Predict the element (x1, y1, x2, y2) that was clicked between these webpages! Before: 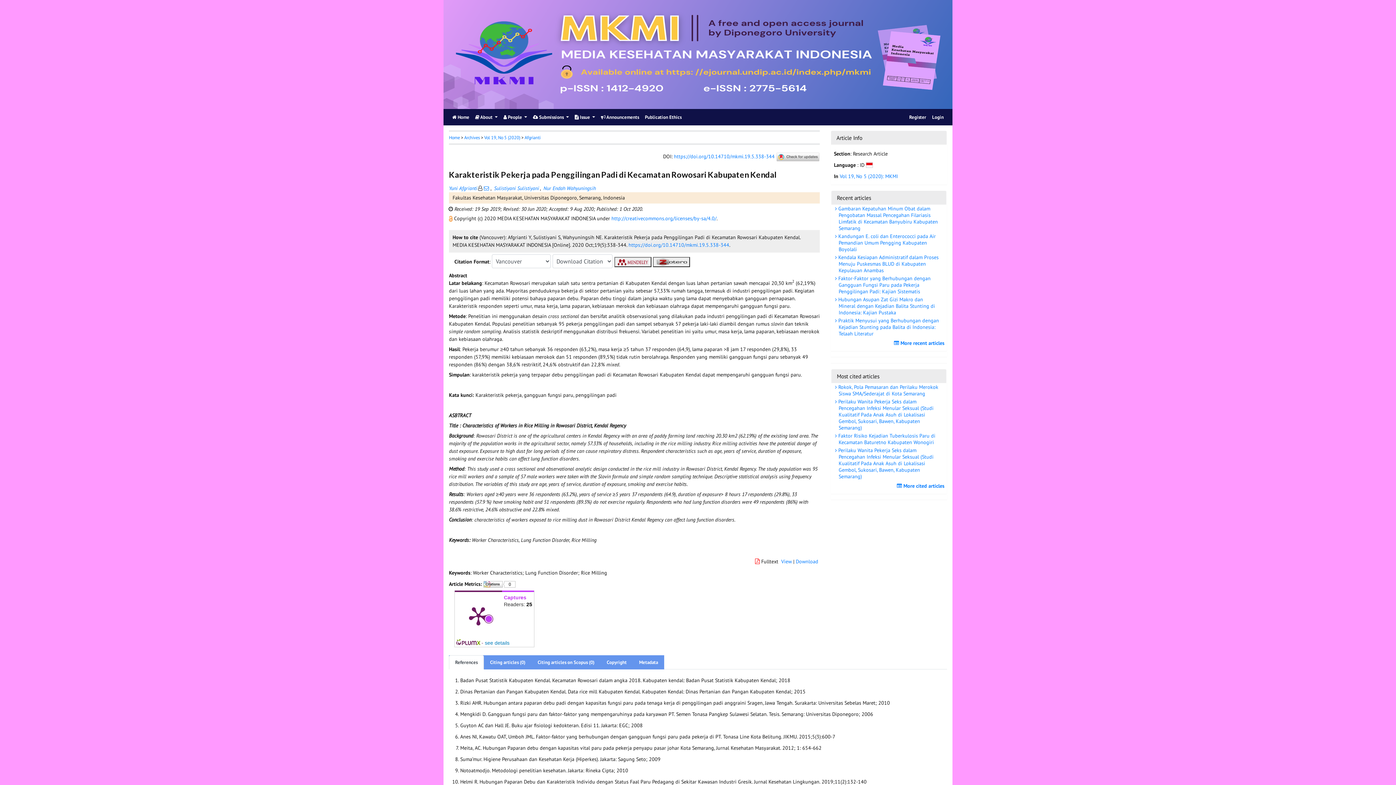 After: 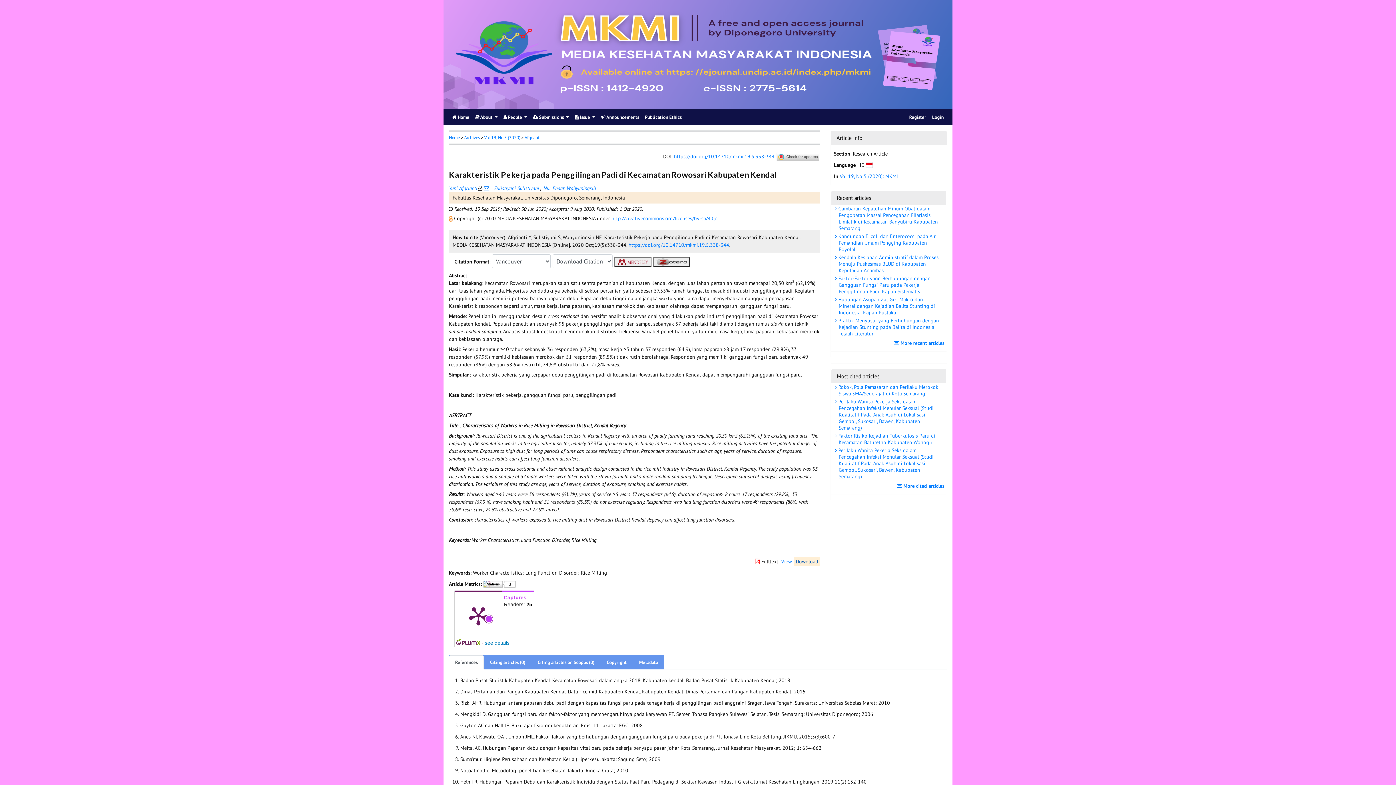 Action: label: Download bbox: (794, 556, 820, 566)